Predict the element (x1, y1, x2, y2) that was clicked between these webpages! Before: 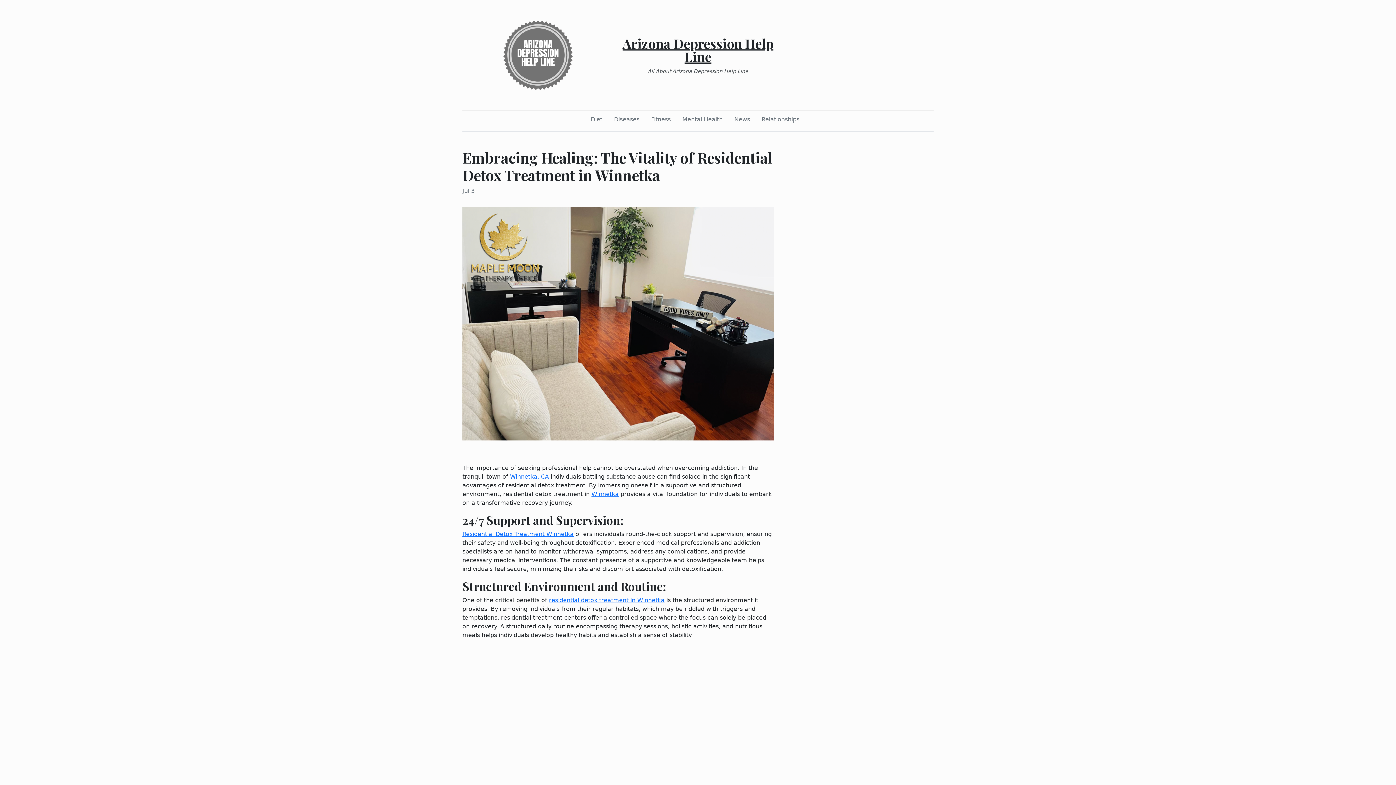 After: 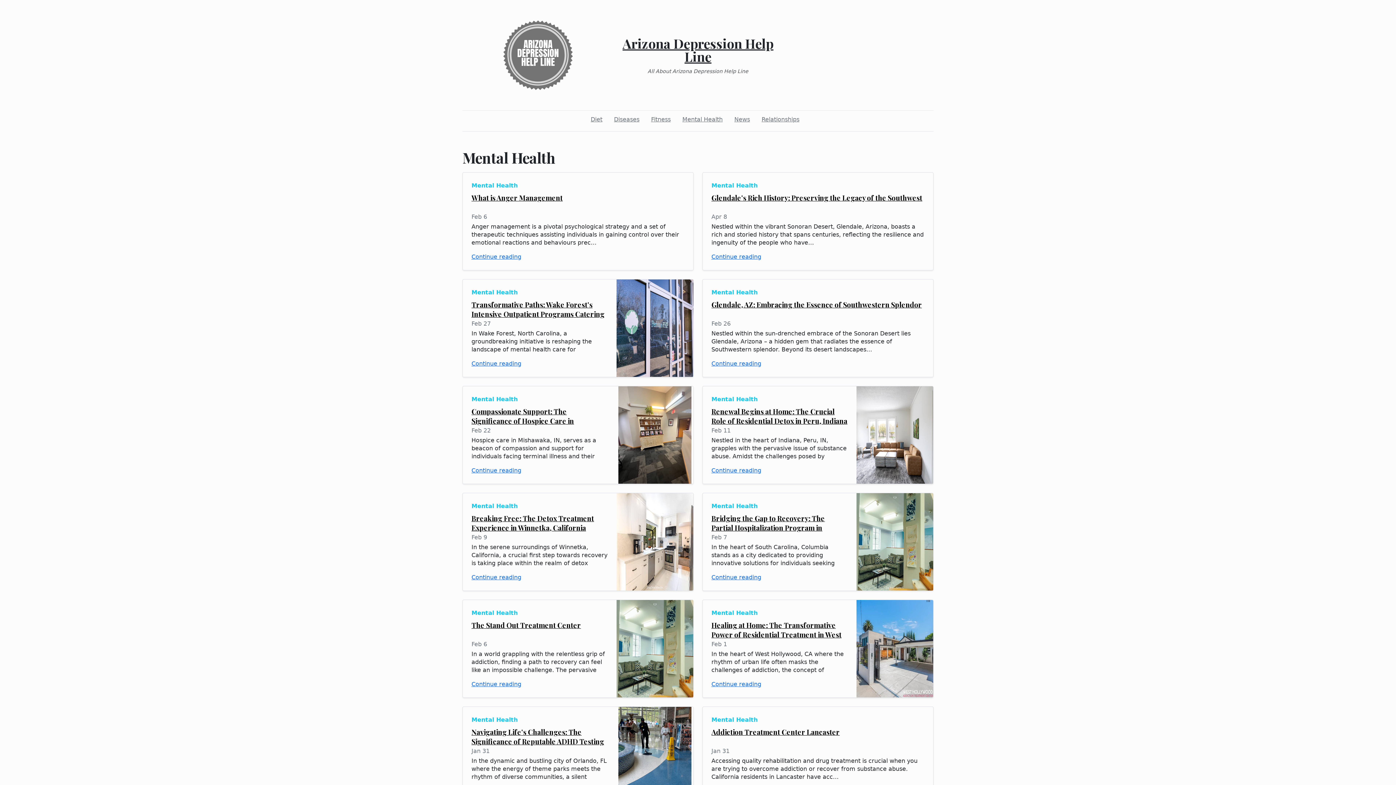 Action: label: Mental Health bbox: (679, 112, 725, 126)